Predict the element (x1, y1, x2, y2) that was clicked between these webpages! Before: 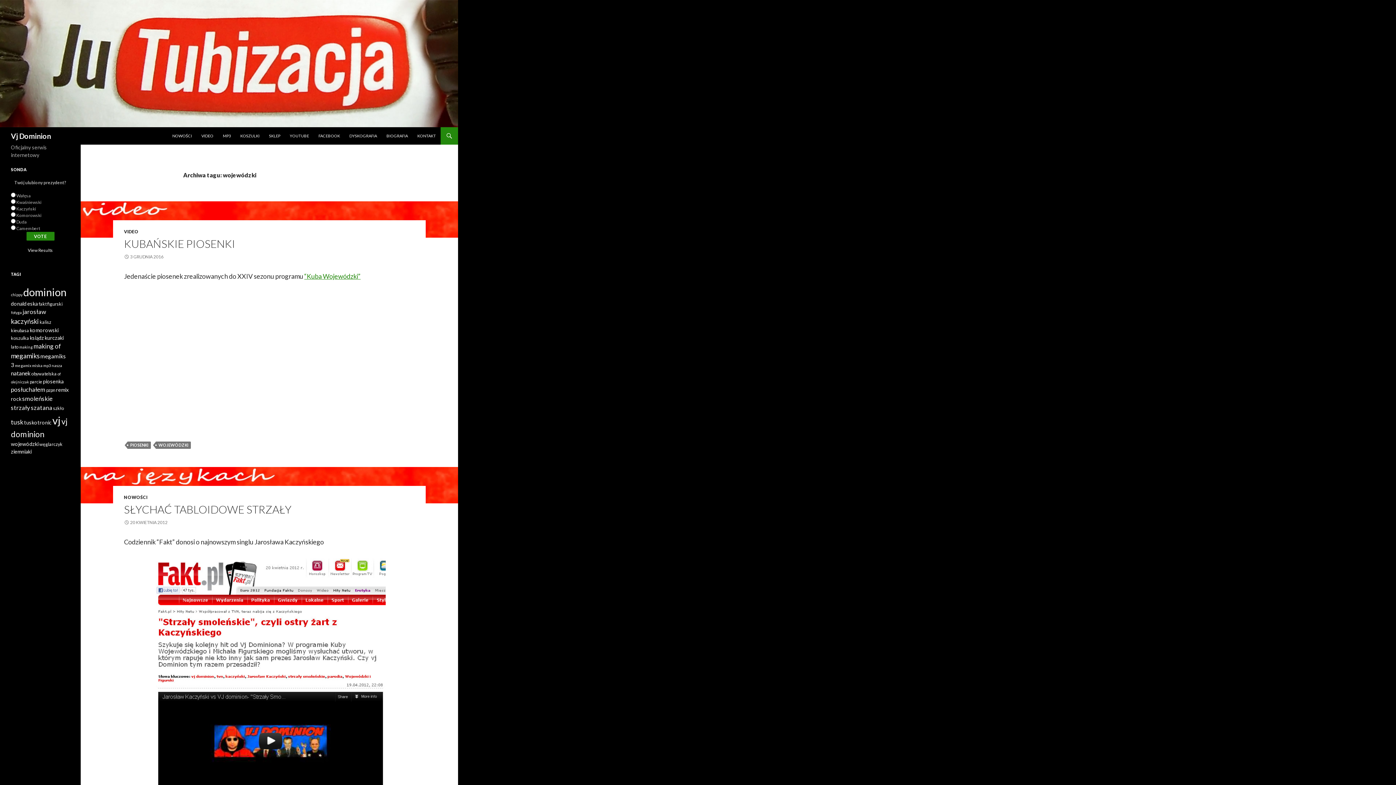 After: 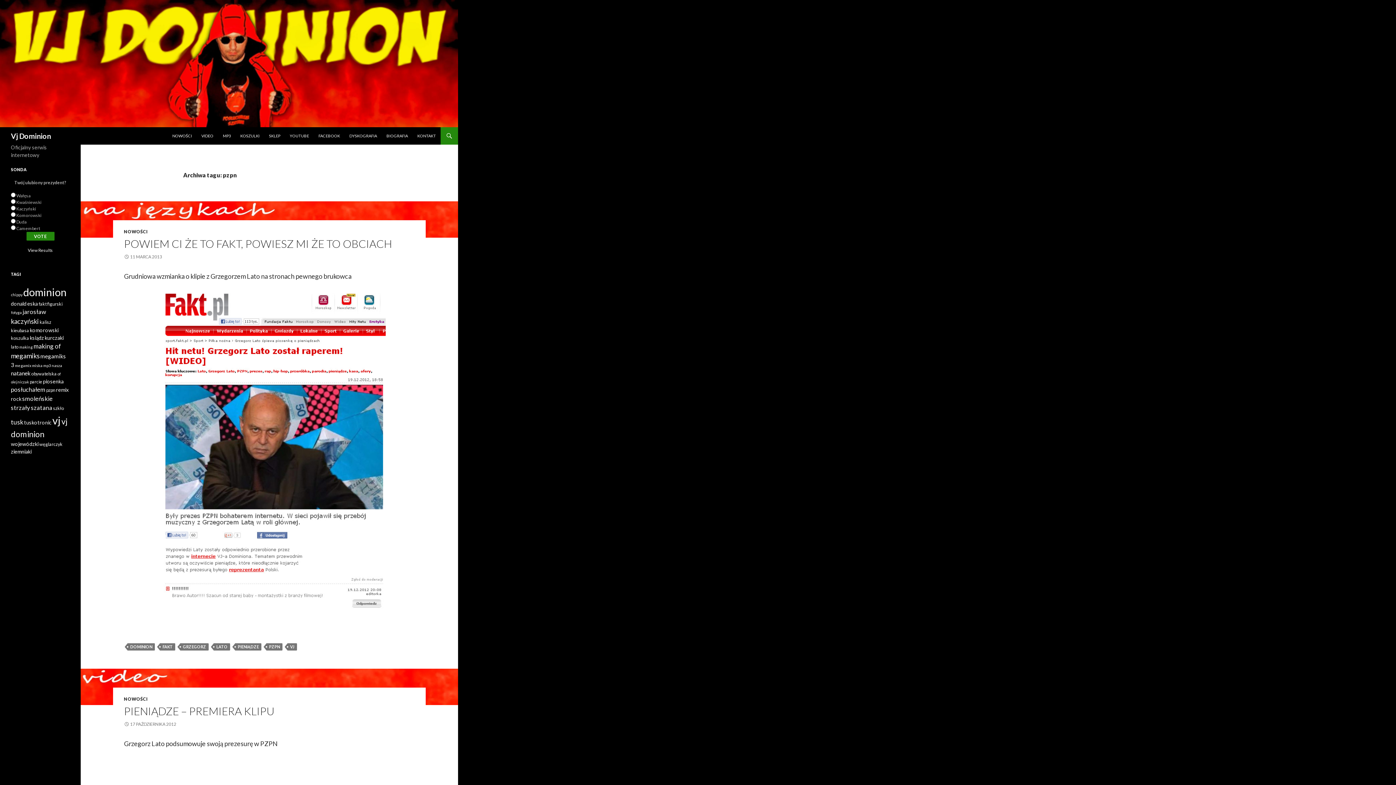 Action: label: pzpn bbox: (46, 387, 55, 393)